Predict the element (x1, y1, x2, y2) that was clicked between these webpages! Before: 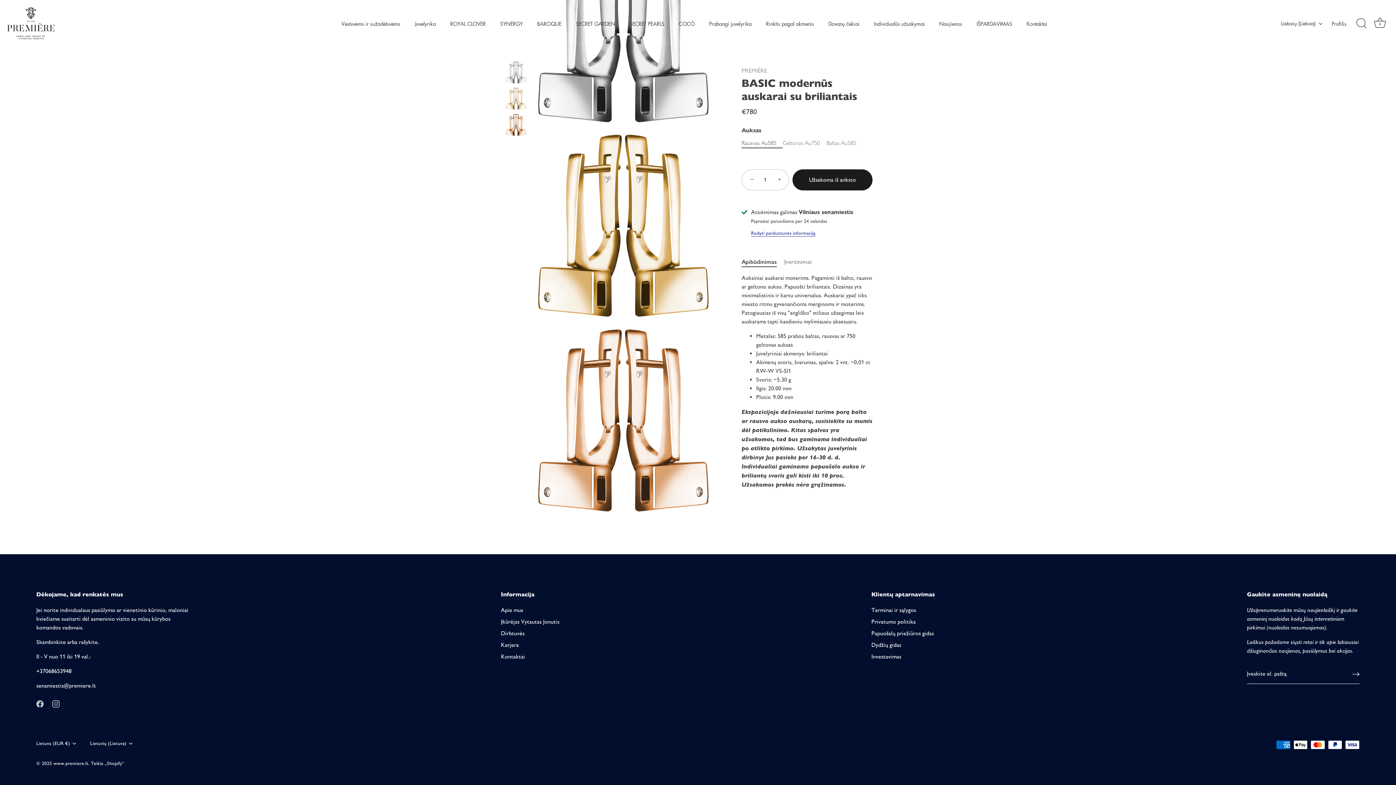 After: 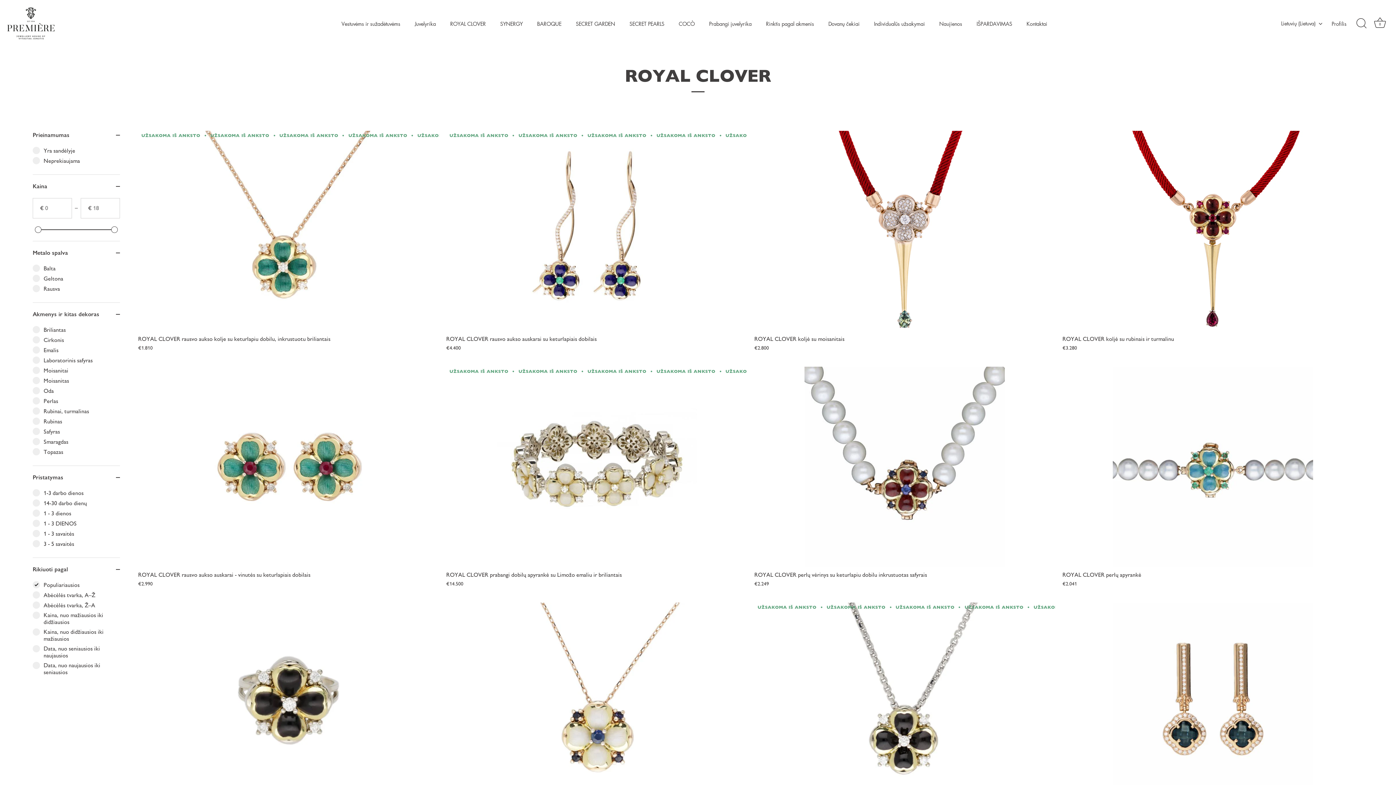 Action: label: ROYAL CLOVER bbox: (444, 16, 492, 30)